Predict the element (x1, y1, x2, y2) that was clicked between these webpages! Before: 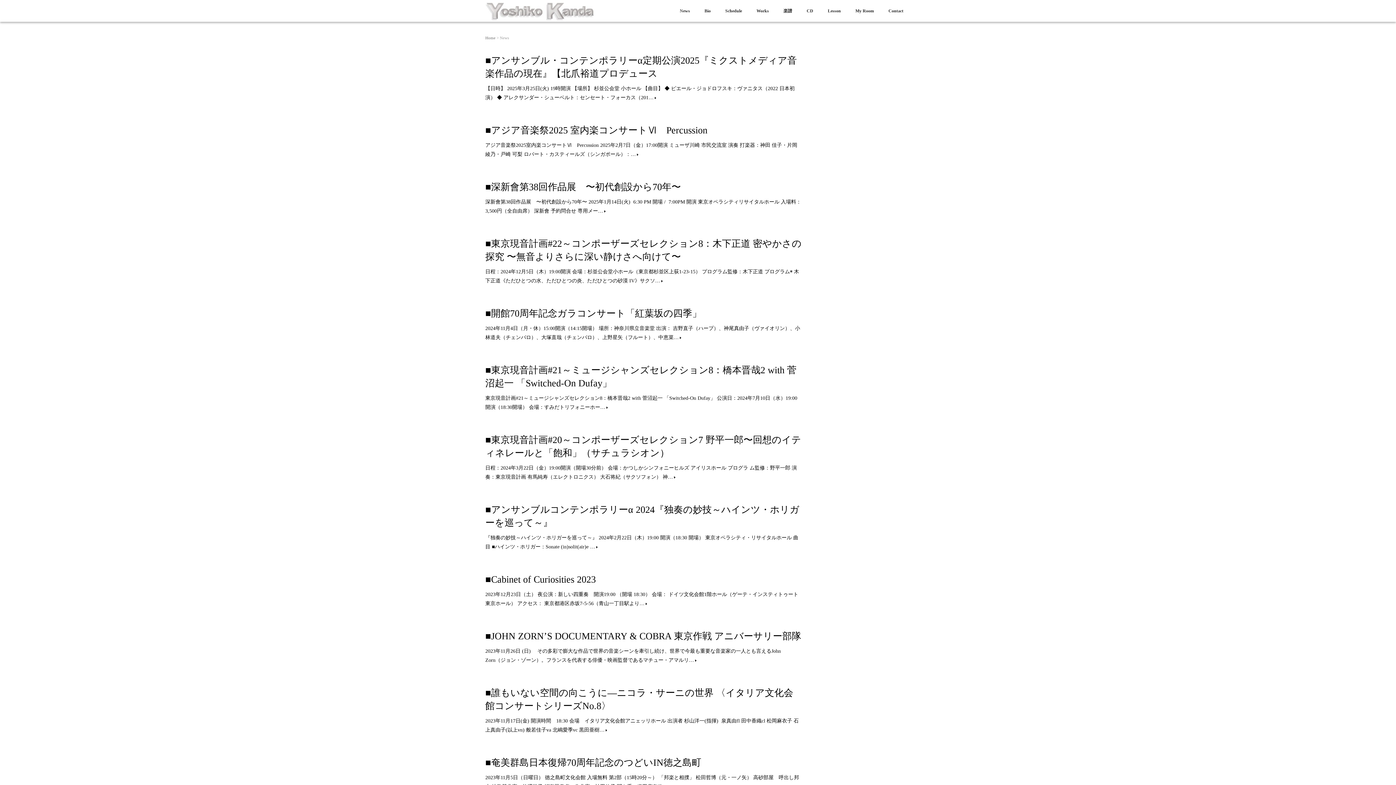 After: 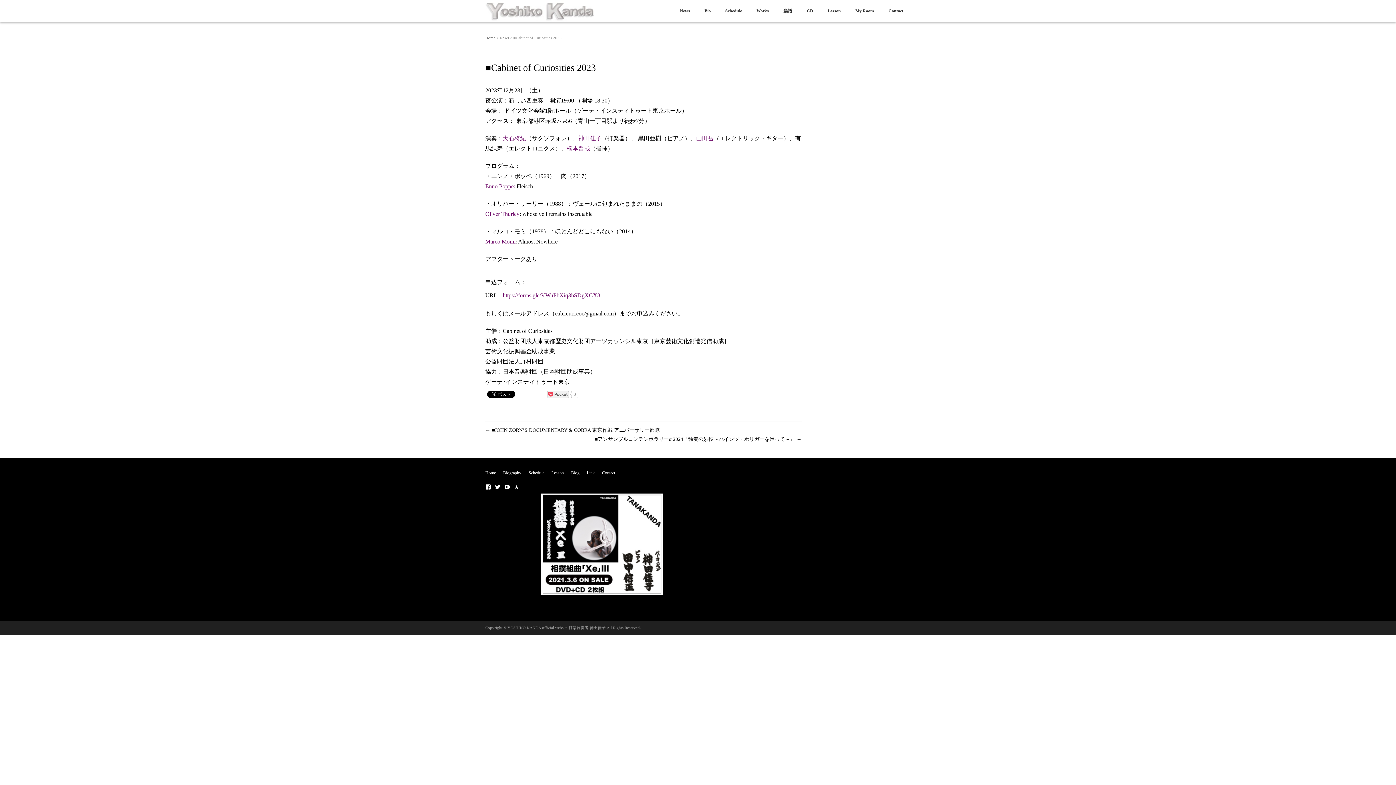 Action: label: ■Cabinet of Curiosities 2023 bbox: (485, 574, 596, 585)